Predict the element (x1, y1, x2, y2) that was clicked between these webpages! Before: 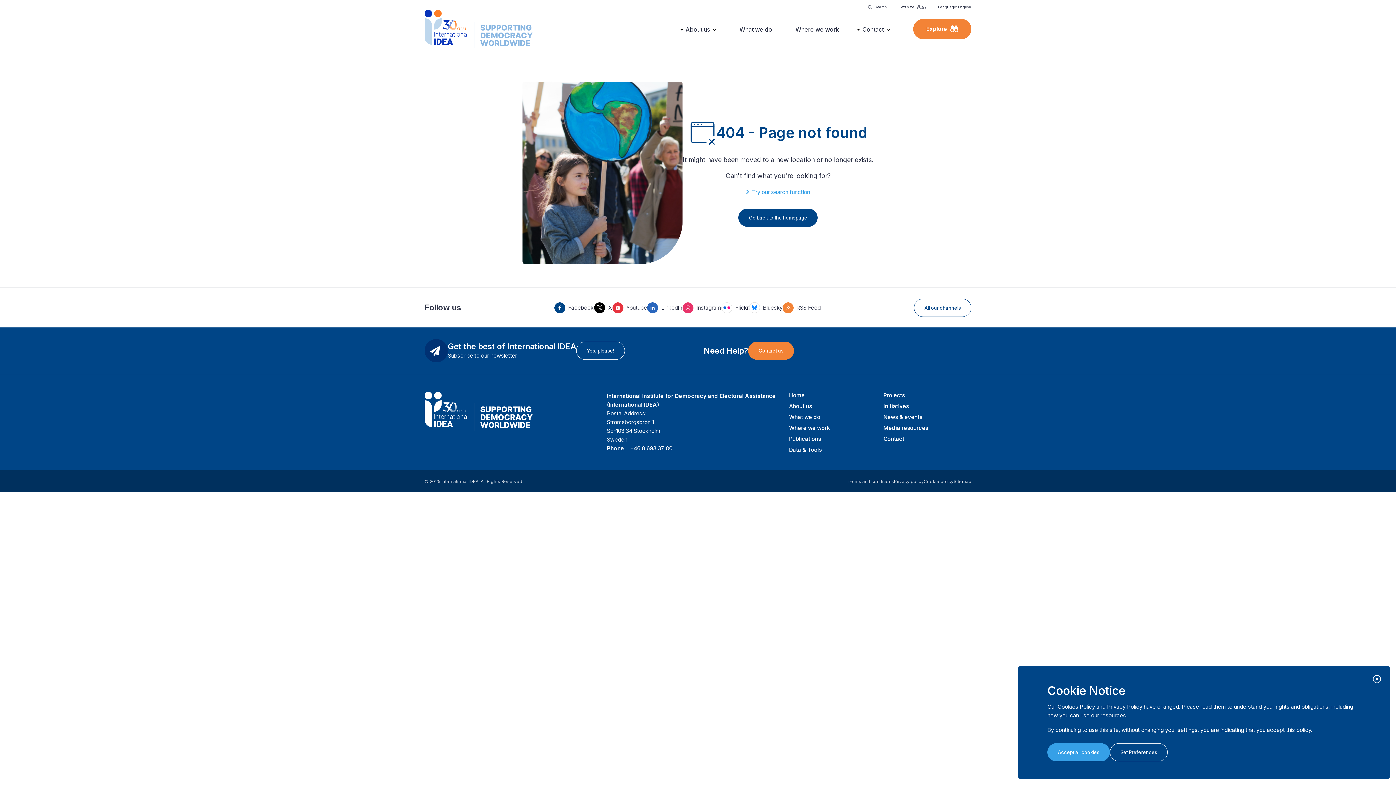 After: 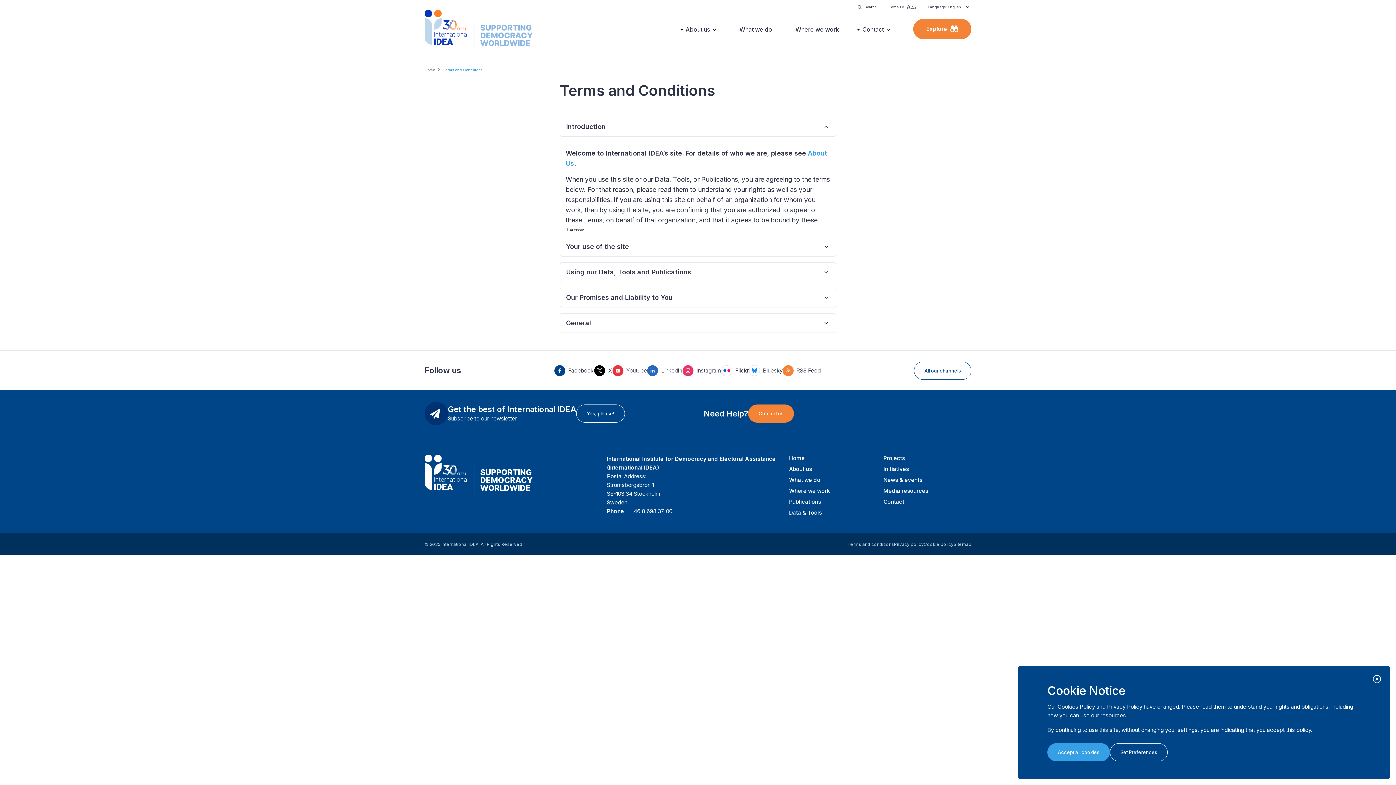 Action: label: Terms and conditions bbox: (847, 478, 894, 484)